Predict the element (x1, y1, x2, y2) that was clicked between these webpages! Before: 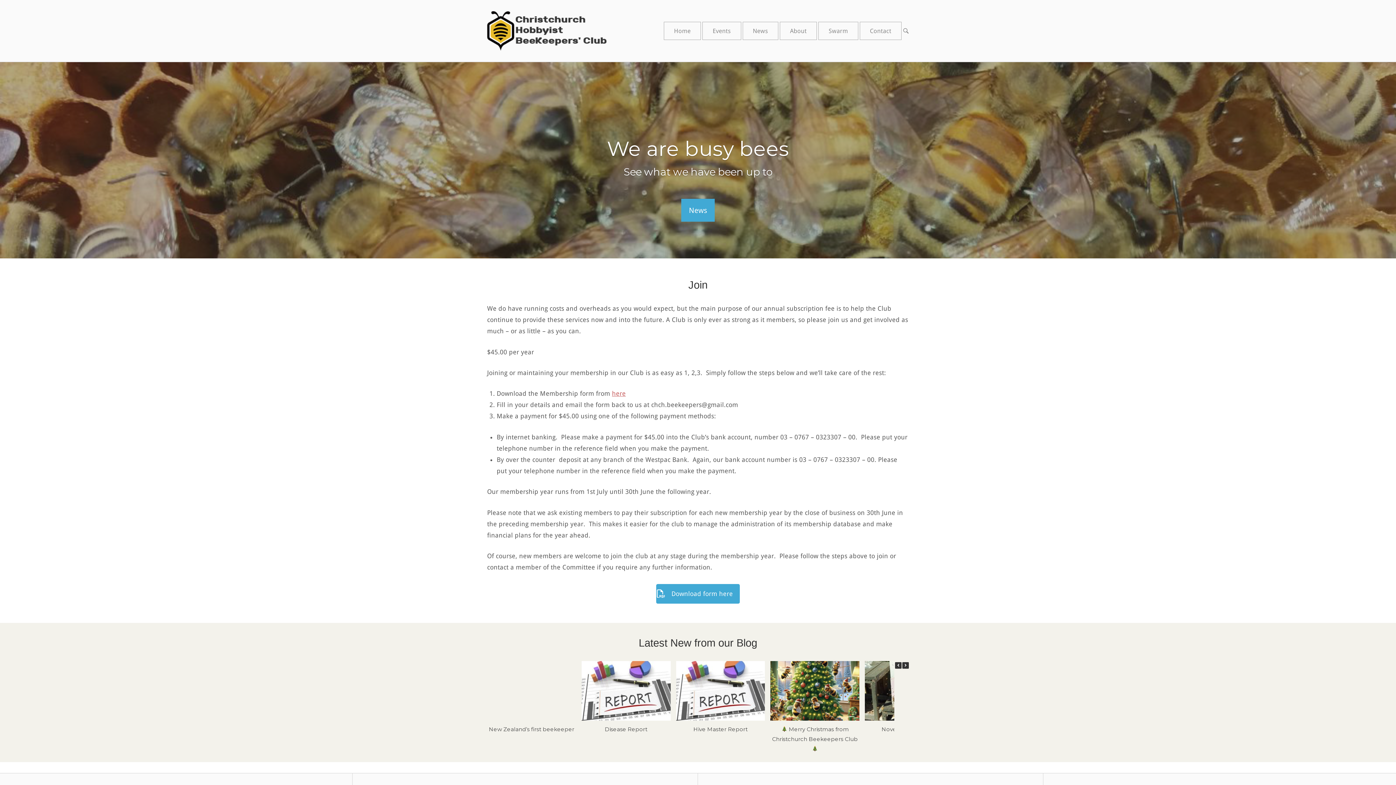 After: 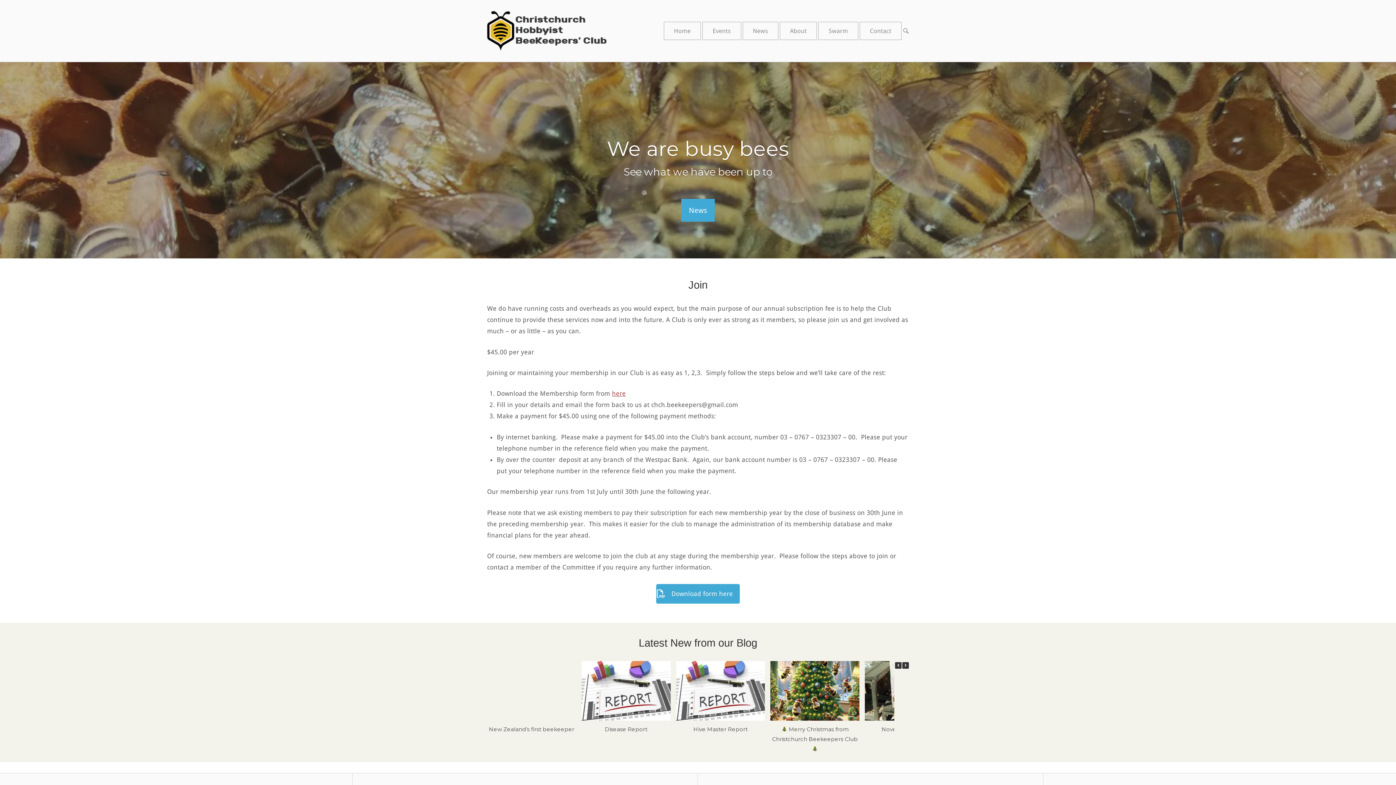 Action: bbox: (612, 390, 625, 397) label: here